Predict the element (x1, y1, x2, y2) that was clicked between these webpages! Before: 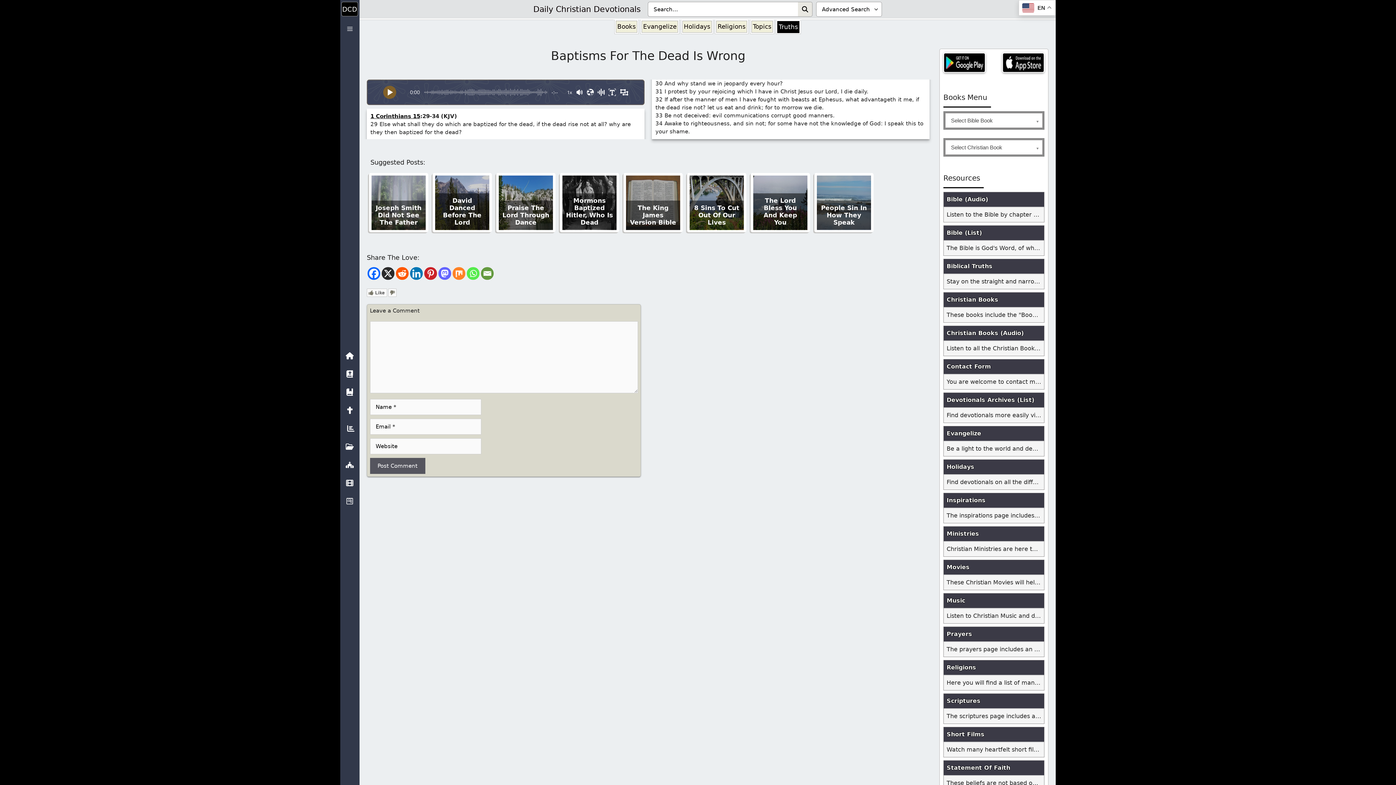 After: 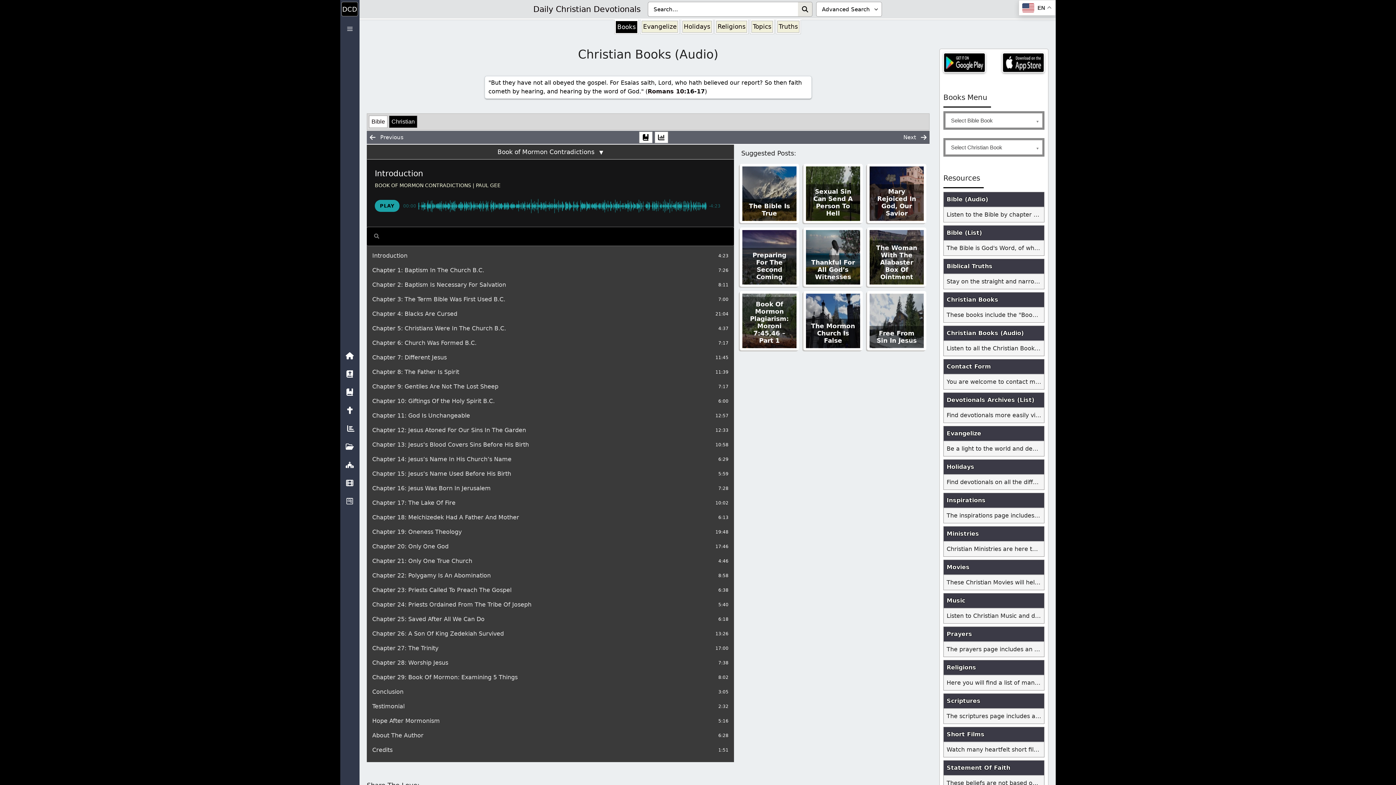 Action: bbox: (944, 326, 1044, 340) label: Christian Books (Audio)